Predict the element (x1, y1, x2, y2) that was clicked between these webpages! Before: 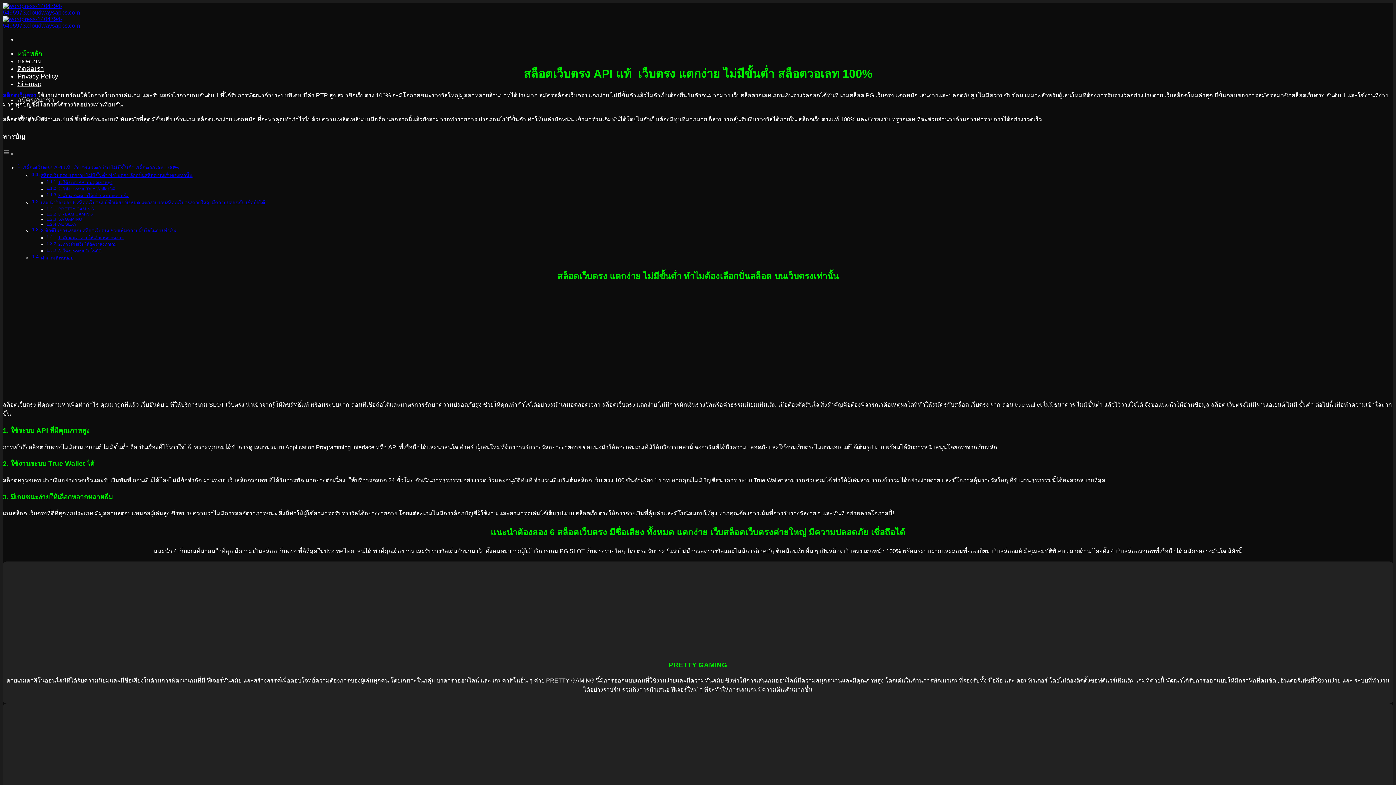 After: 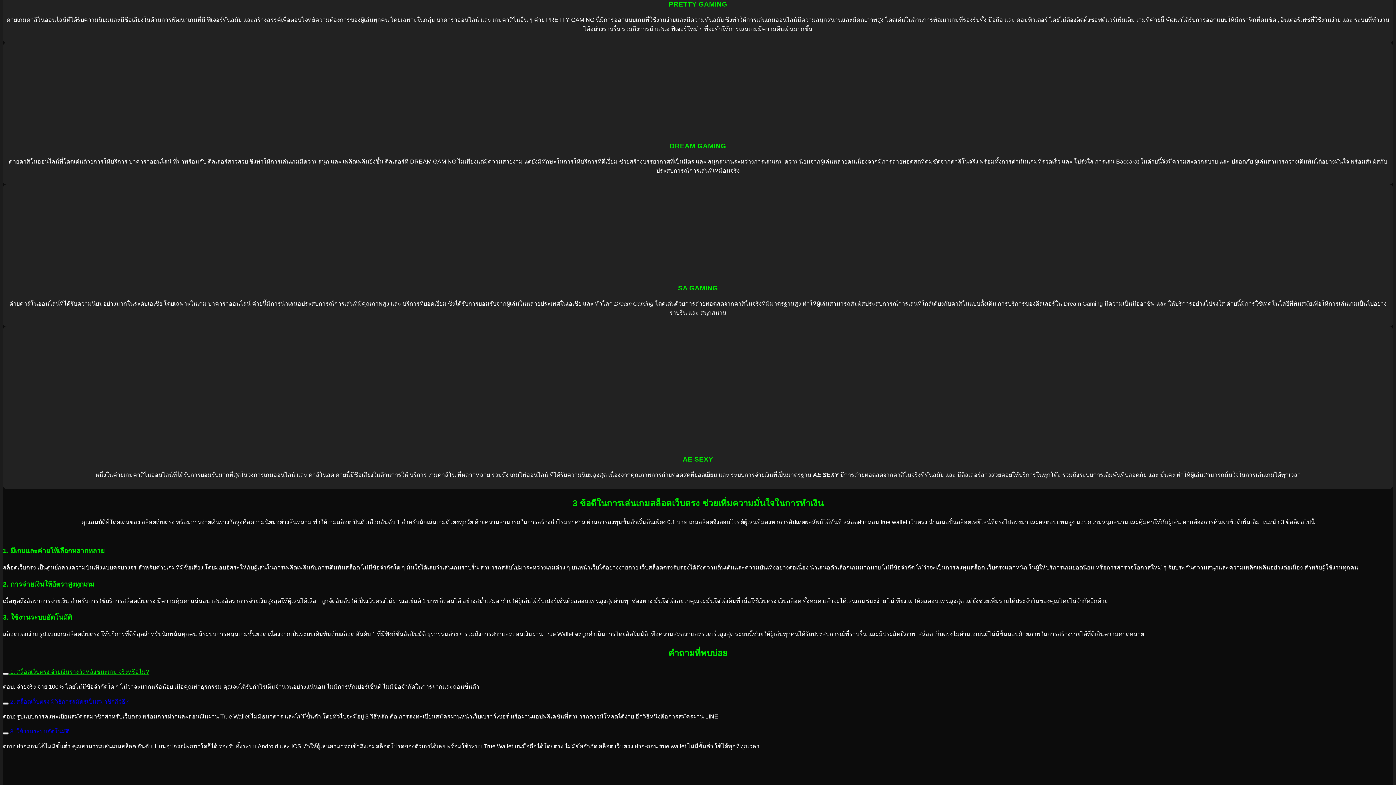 Action: label: PRETTY GAMING bbox: (58, 206, 93, 211)